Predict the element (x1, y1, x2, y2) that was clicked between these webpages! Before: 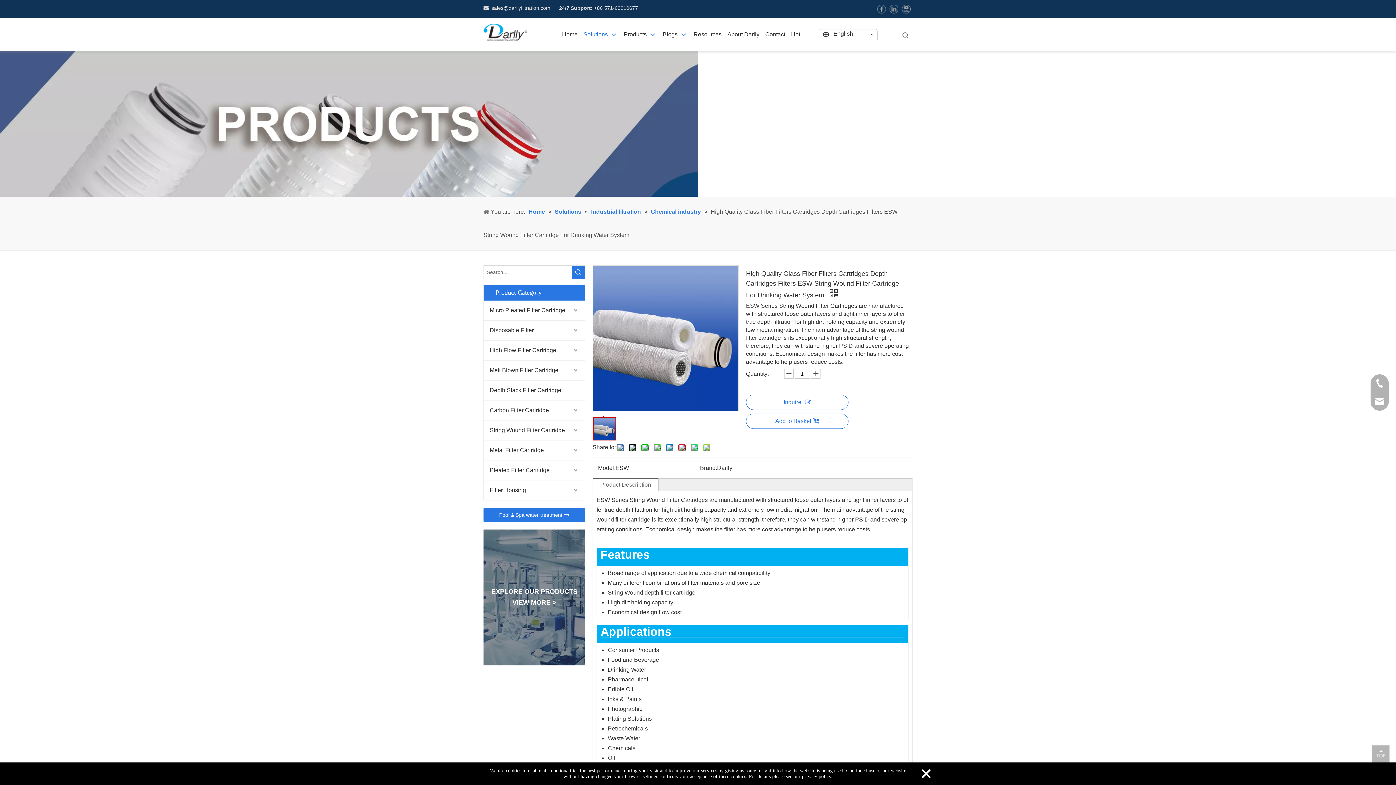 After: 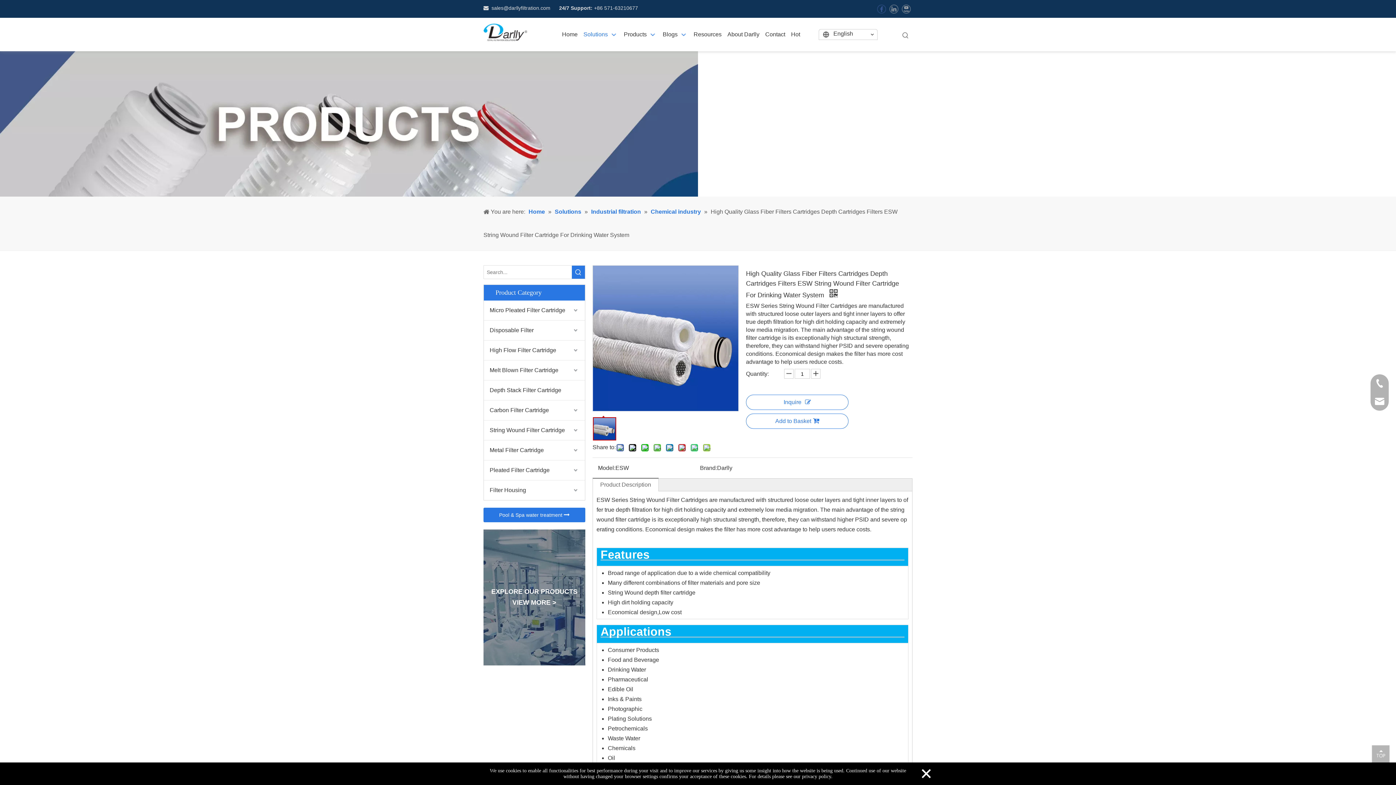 Action: bbox: (877, 4, 886, 13) label: Facebook